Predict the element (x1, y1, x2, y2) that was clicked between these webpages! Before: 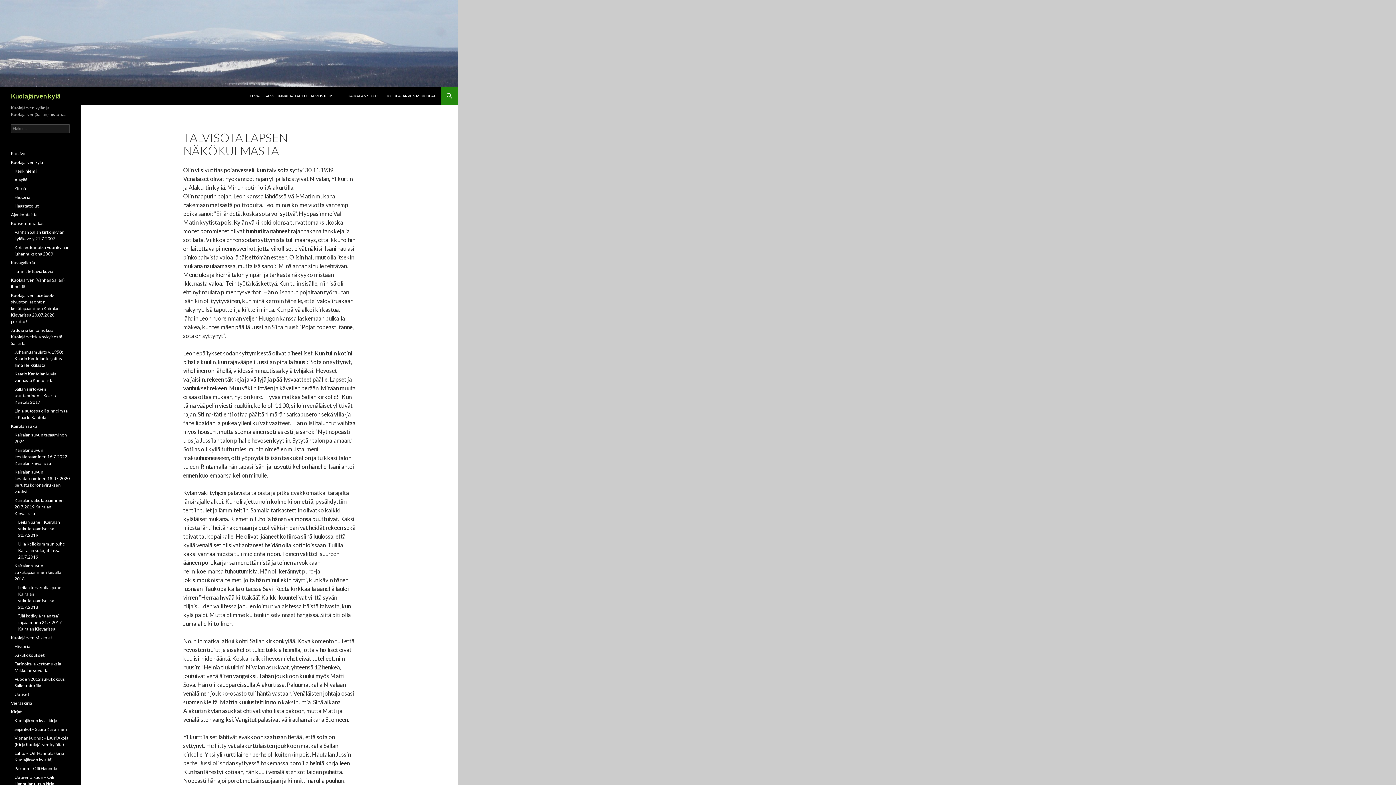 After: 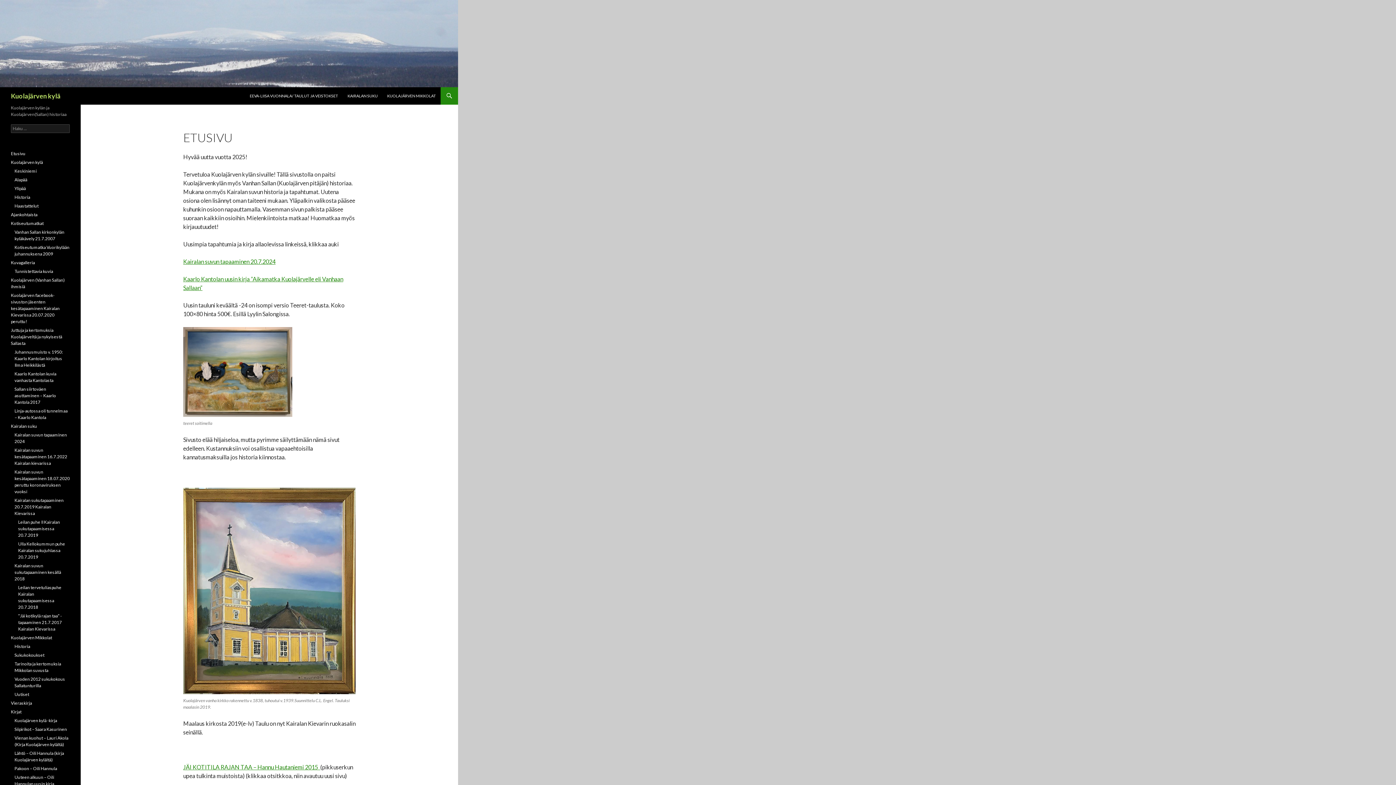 Action: label: Kuolajärven kylä bbox: (10, 87, 60, 104)